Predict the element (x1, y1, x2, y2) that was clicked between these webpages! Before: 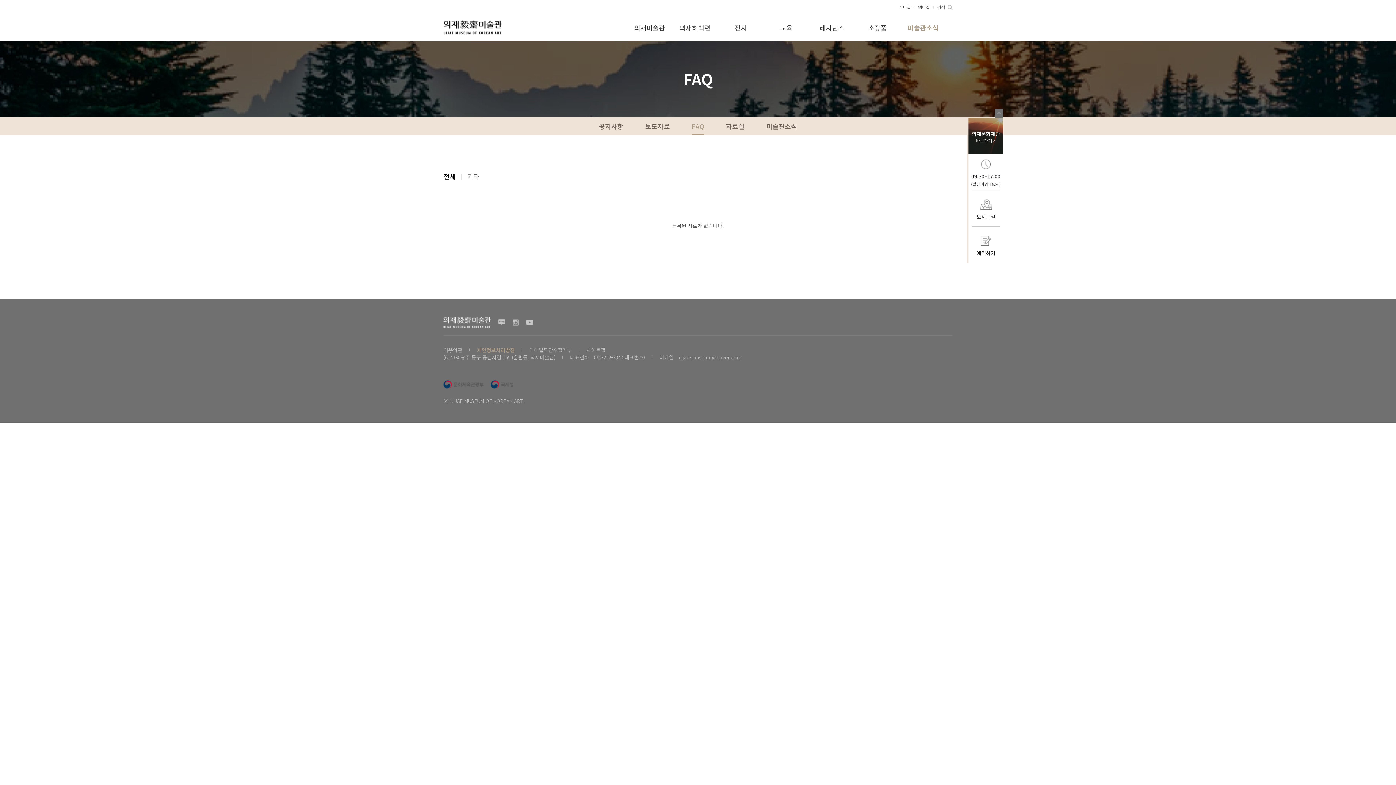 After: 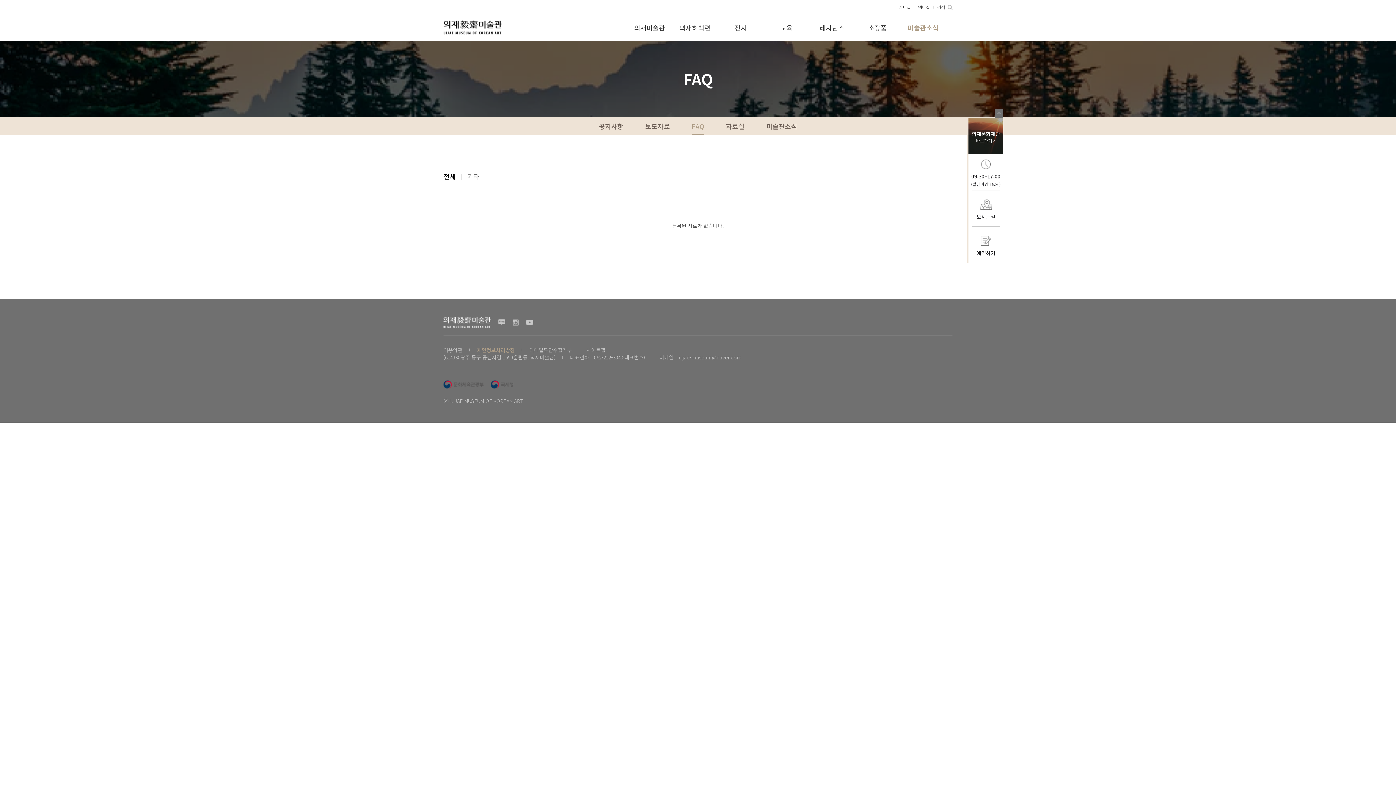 Action: bbox: (443, 171, 456, 181) label: 전체